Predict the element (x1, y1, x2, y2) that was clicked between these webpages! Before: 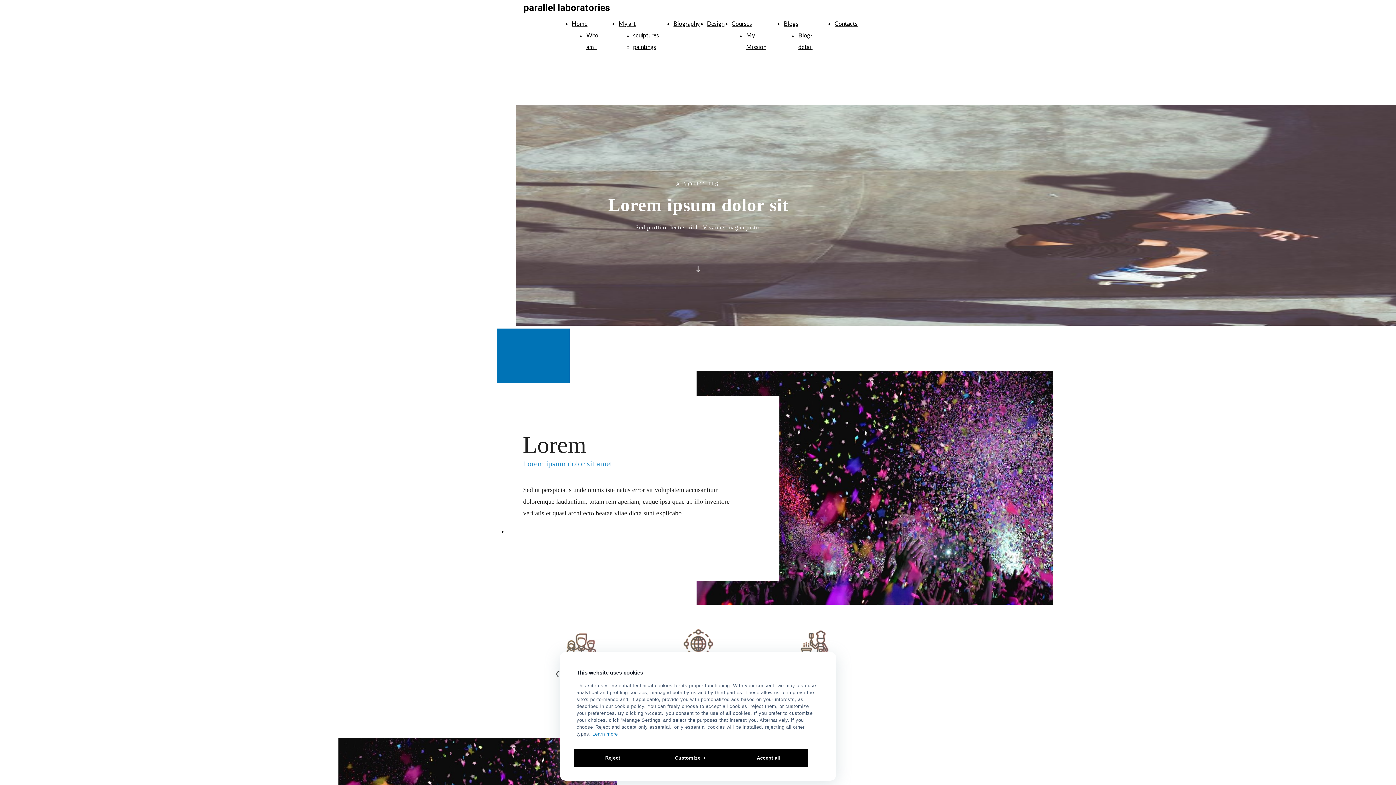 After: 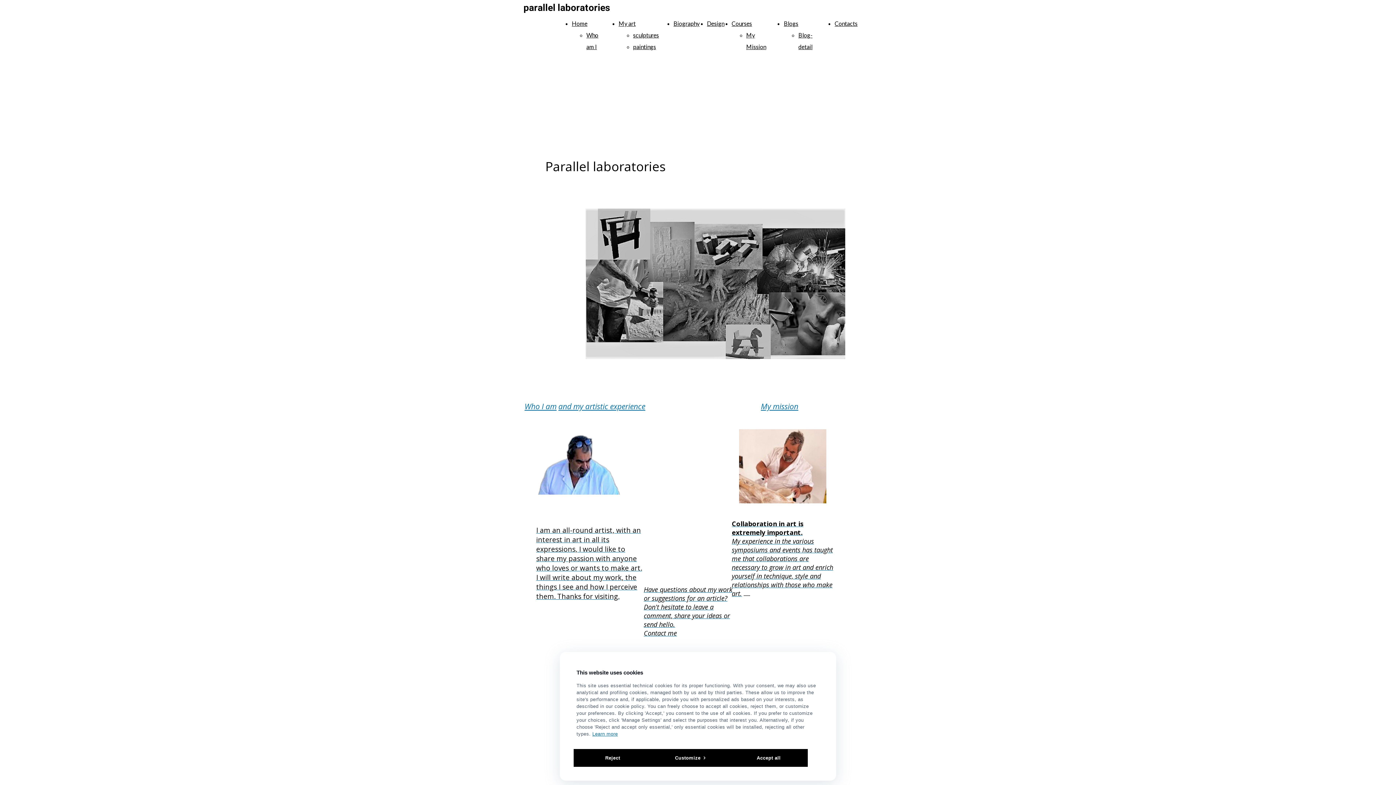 Action: label: Home bbox: (572, 17, 611, 29)